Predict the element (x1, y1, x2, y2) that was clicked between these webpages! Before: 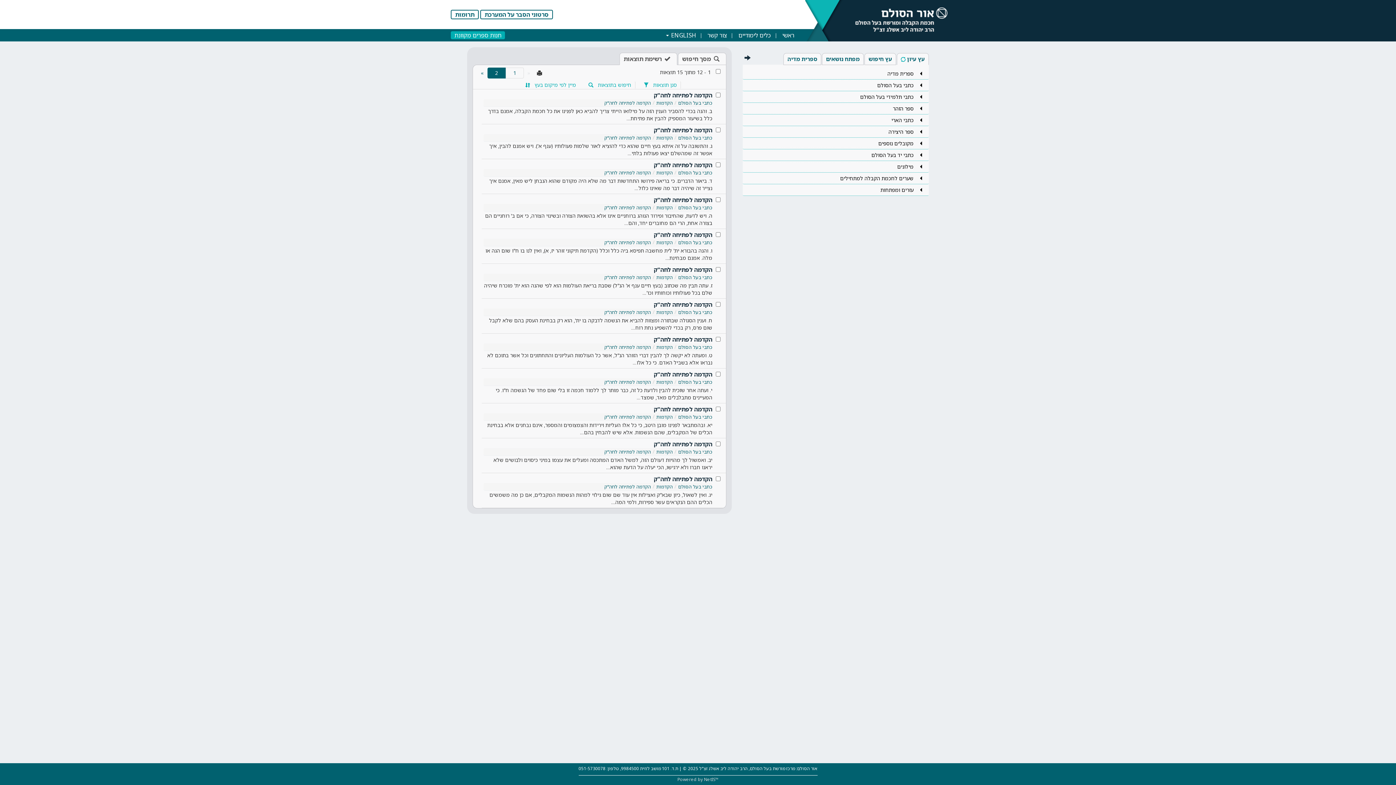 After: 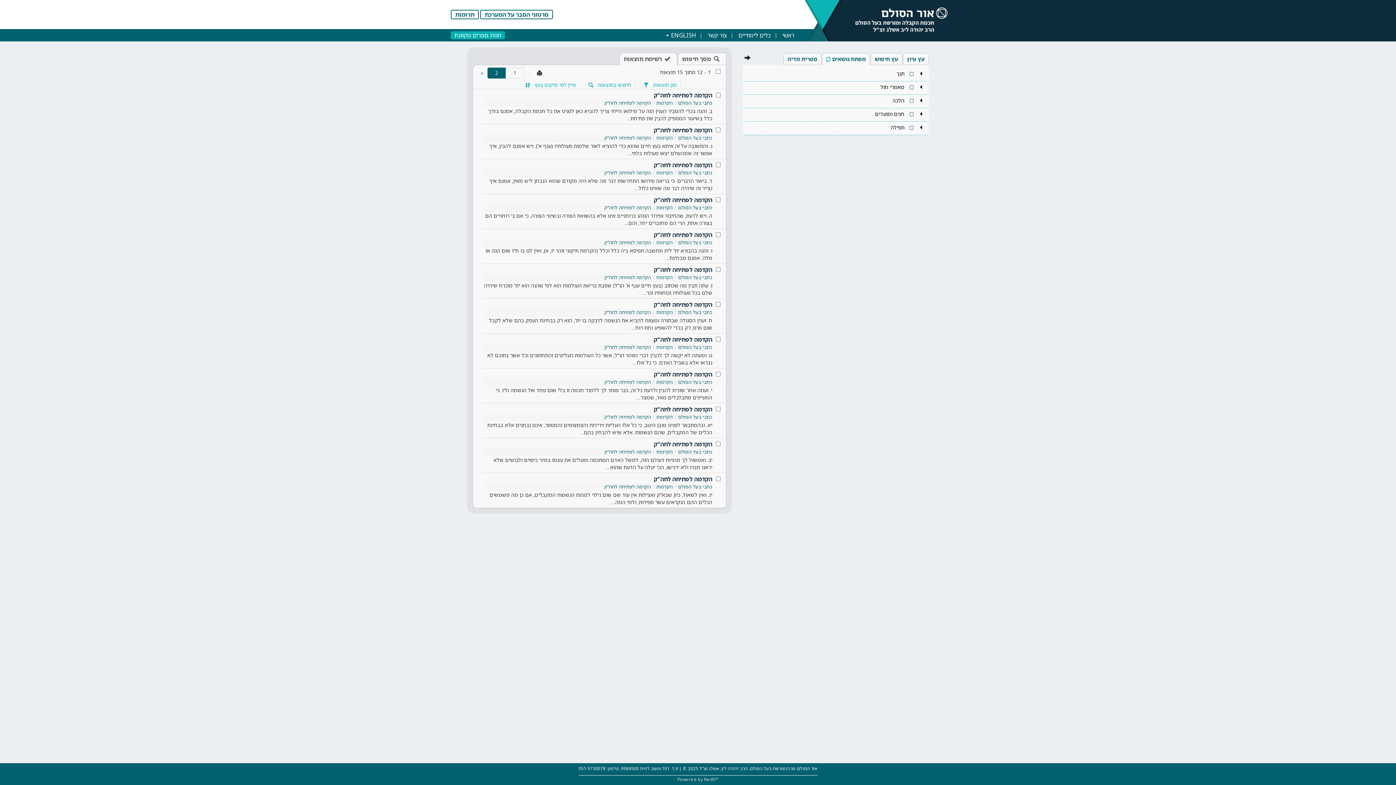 Action: label: מפתח נושאים bbox: (822, 53, 864, 65)